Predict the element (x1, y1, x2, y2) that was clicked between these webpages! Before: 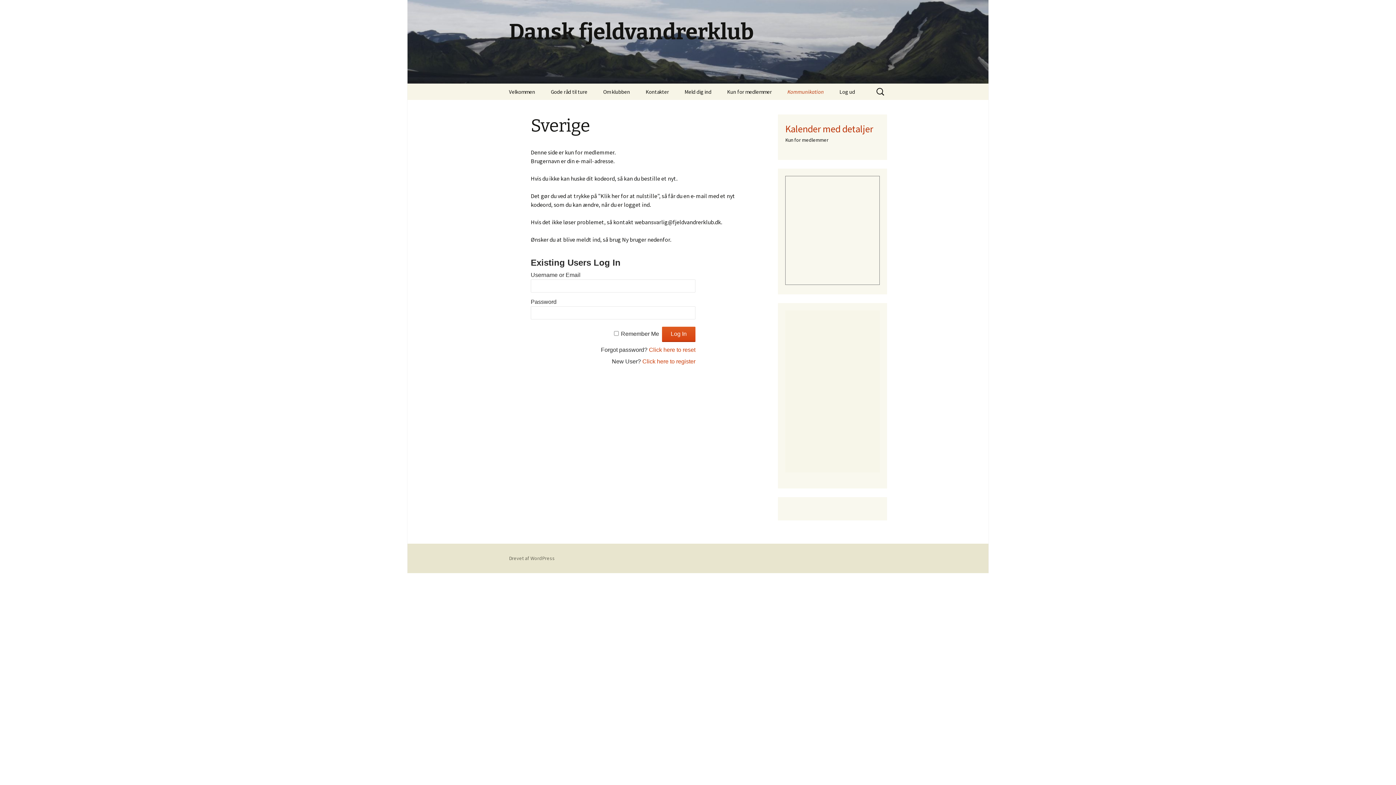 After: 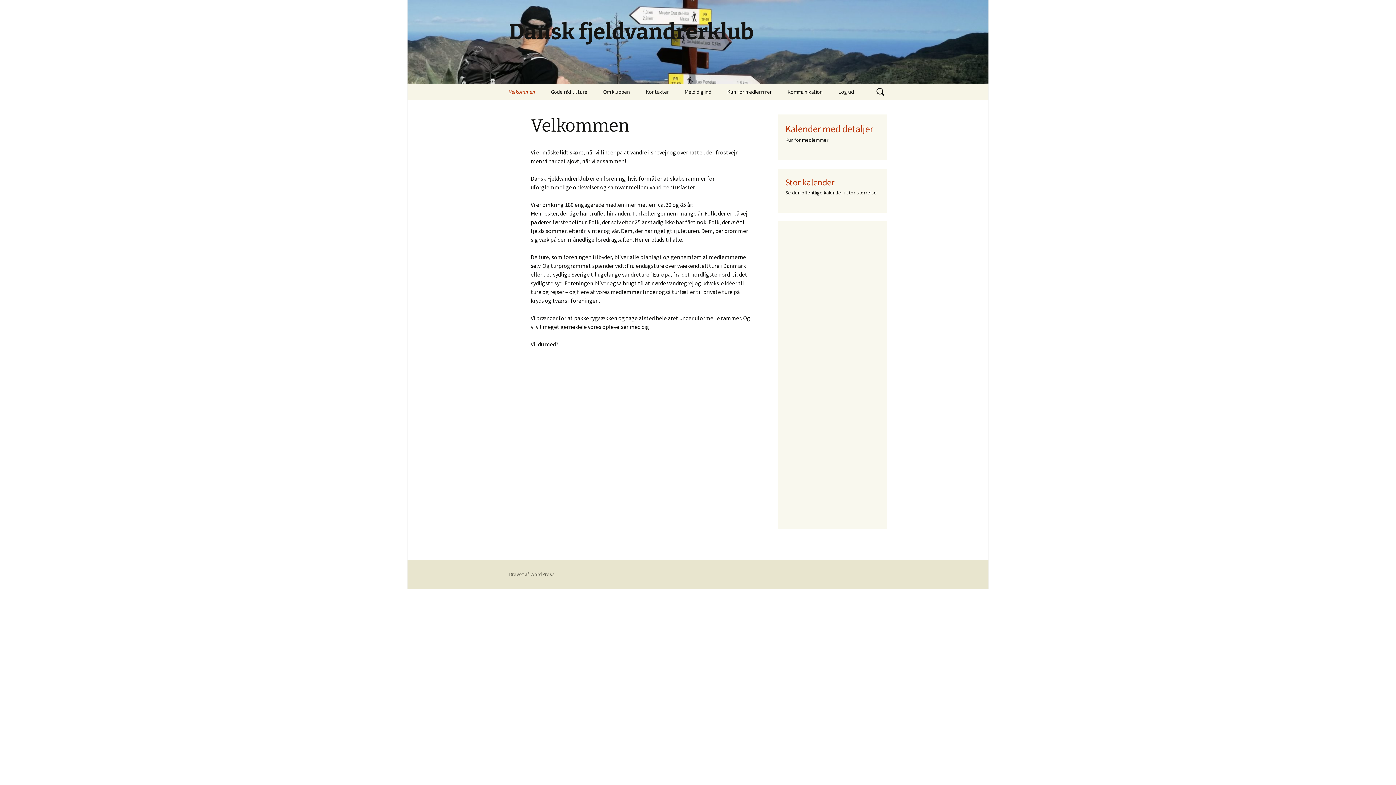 Action: bbox: (501, 83, 542, 100) label: Velkommen